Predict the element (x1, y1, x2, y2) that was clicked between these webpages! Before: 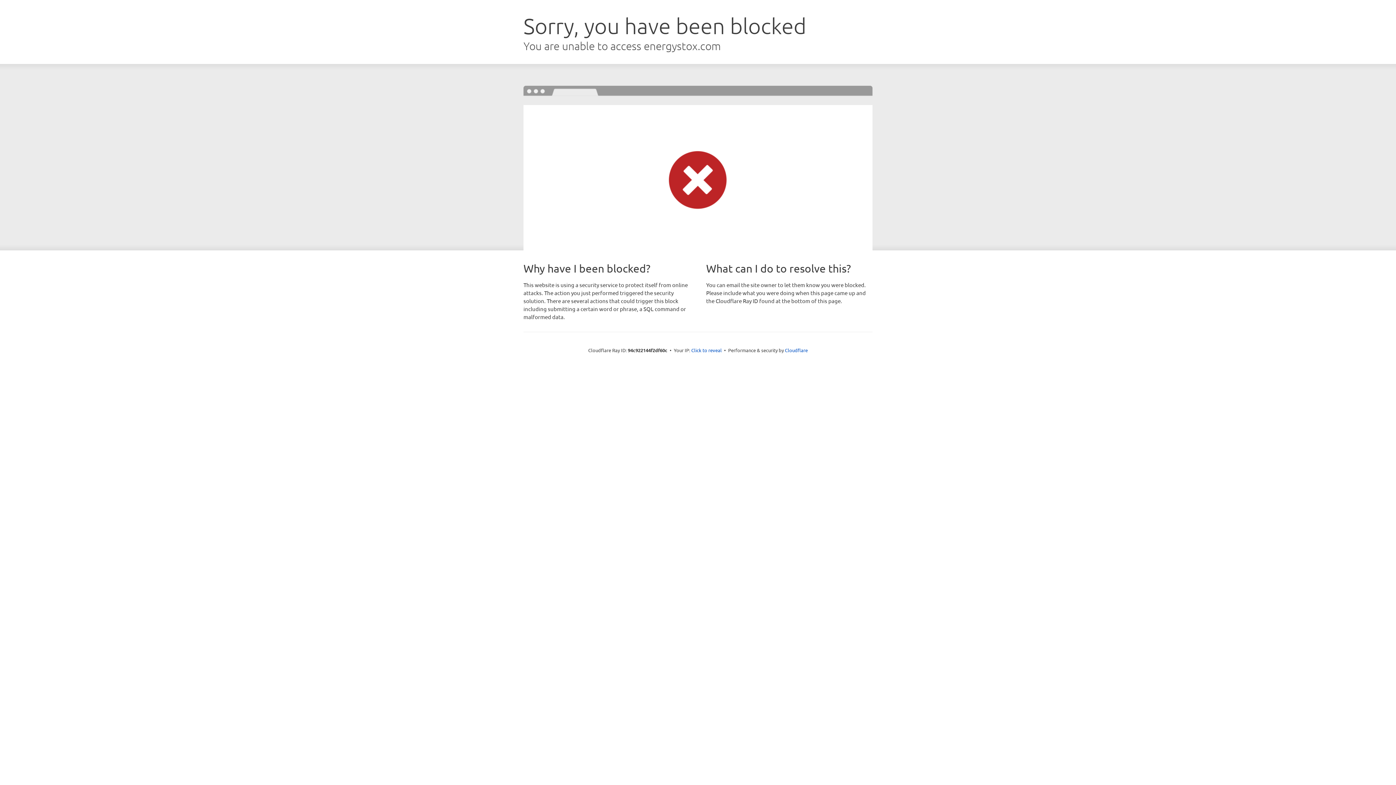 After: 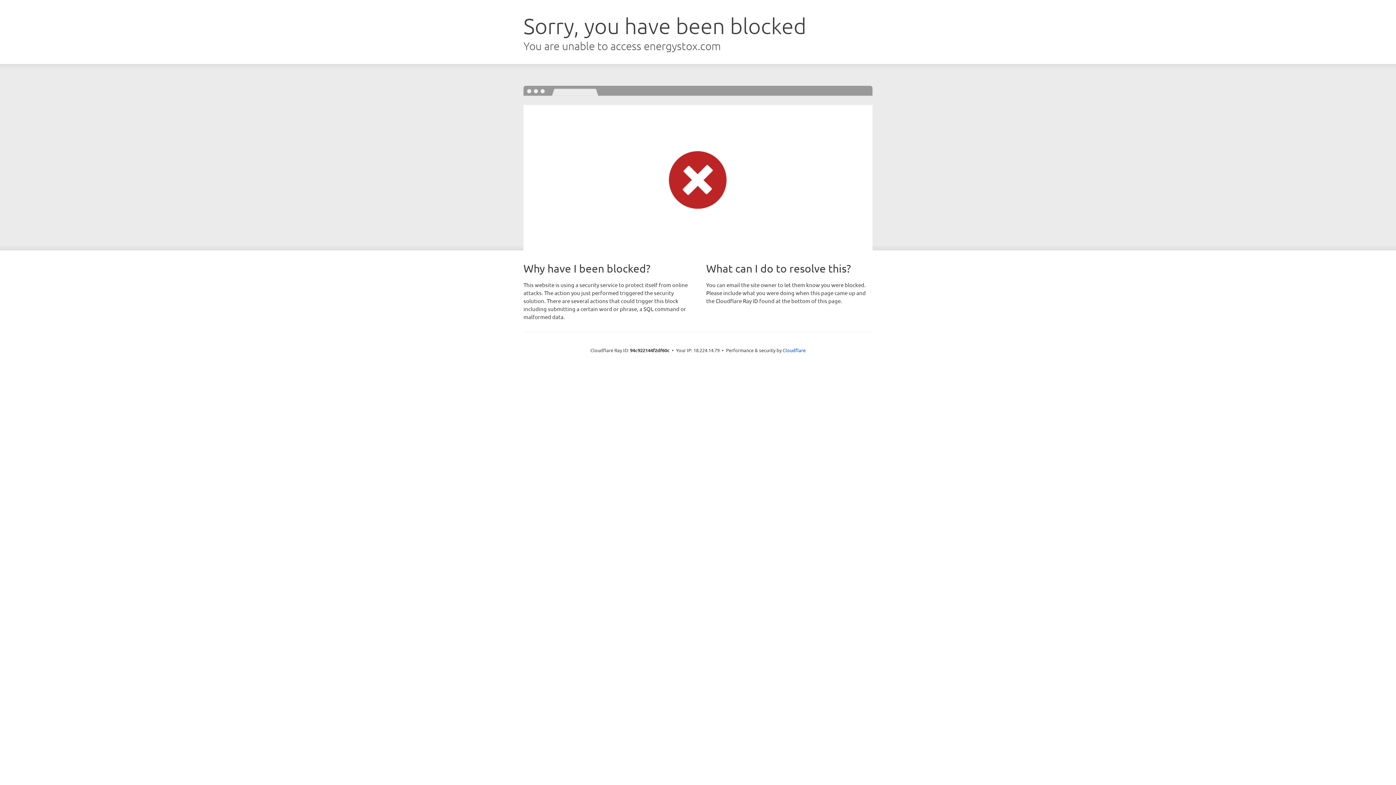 Action: bbox: (691, 346, 722, 353) label: Click to reveal